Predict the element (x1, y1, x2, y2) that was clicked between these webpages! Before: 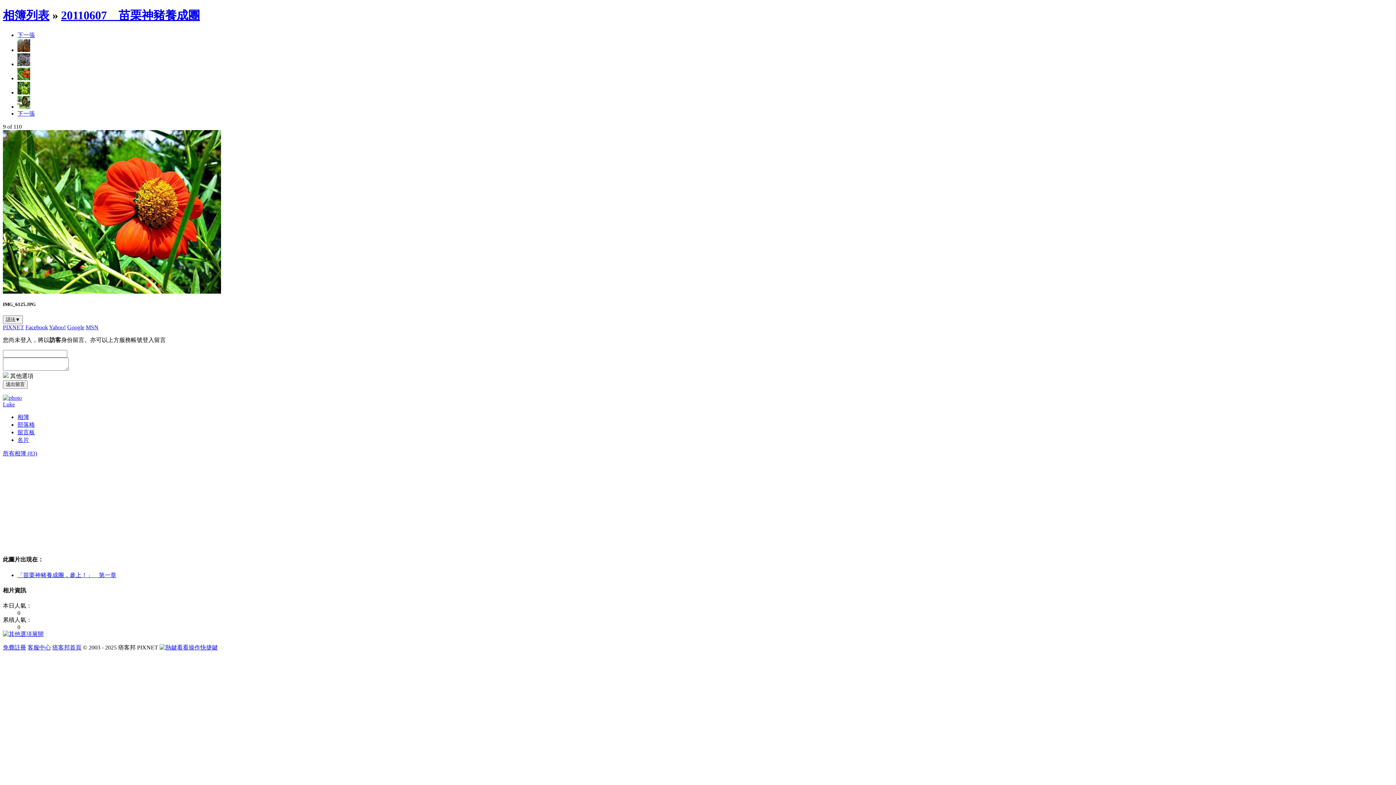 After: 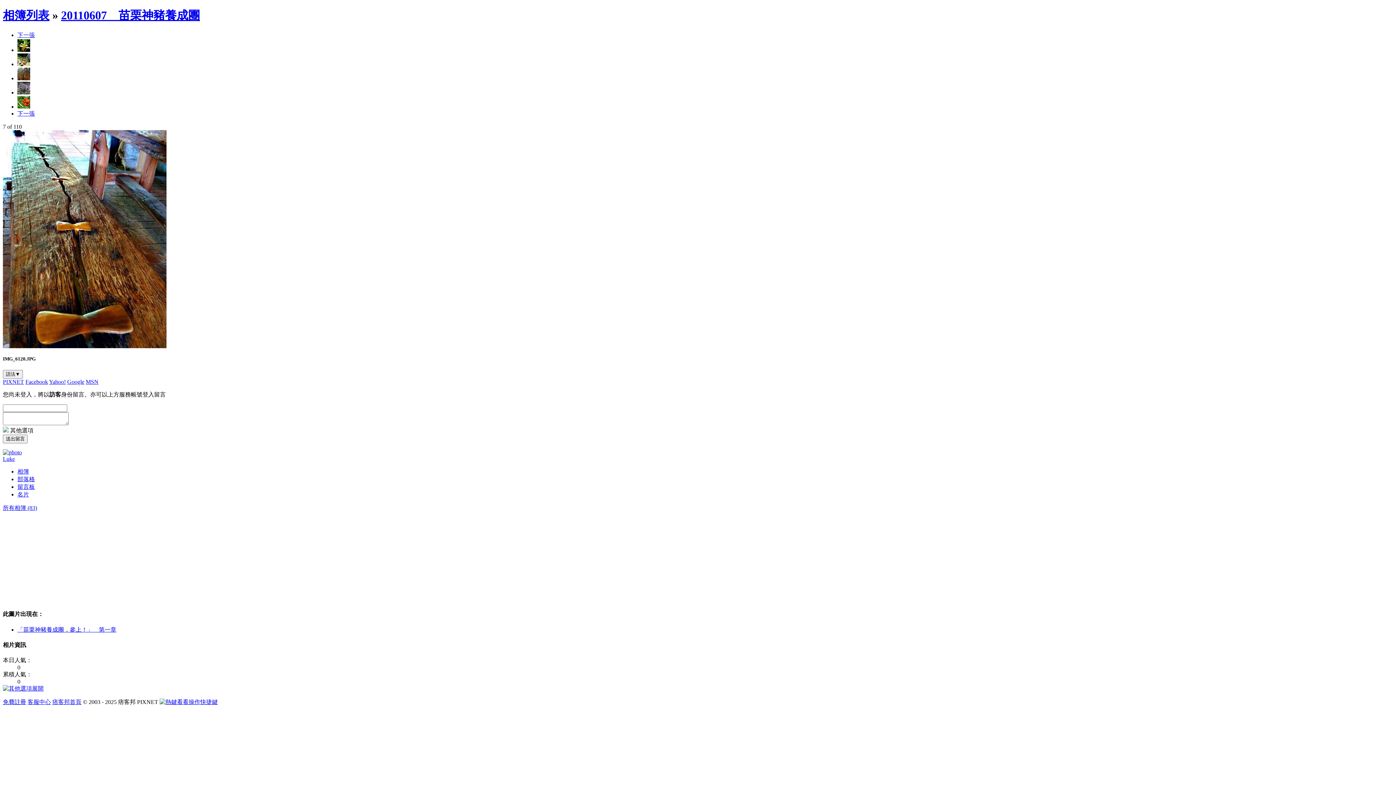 Action: bbox: (17, 46, 30, 53)